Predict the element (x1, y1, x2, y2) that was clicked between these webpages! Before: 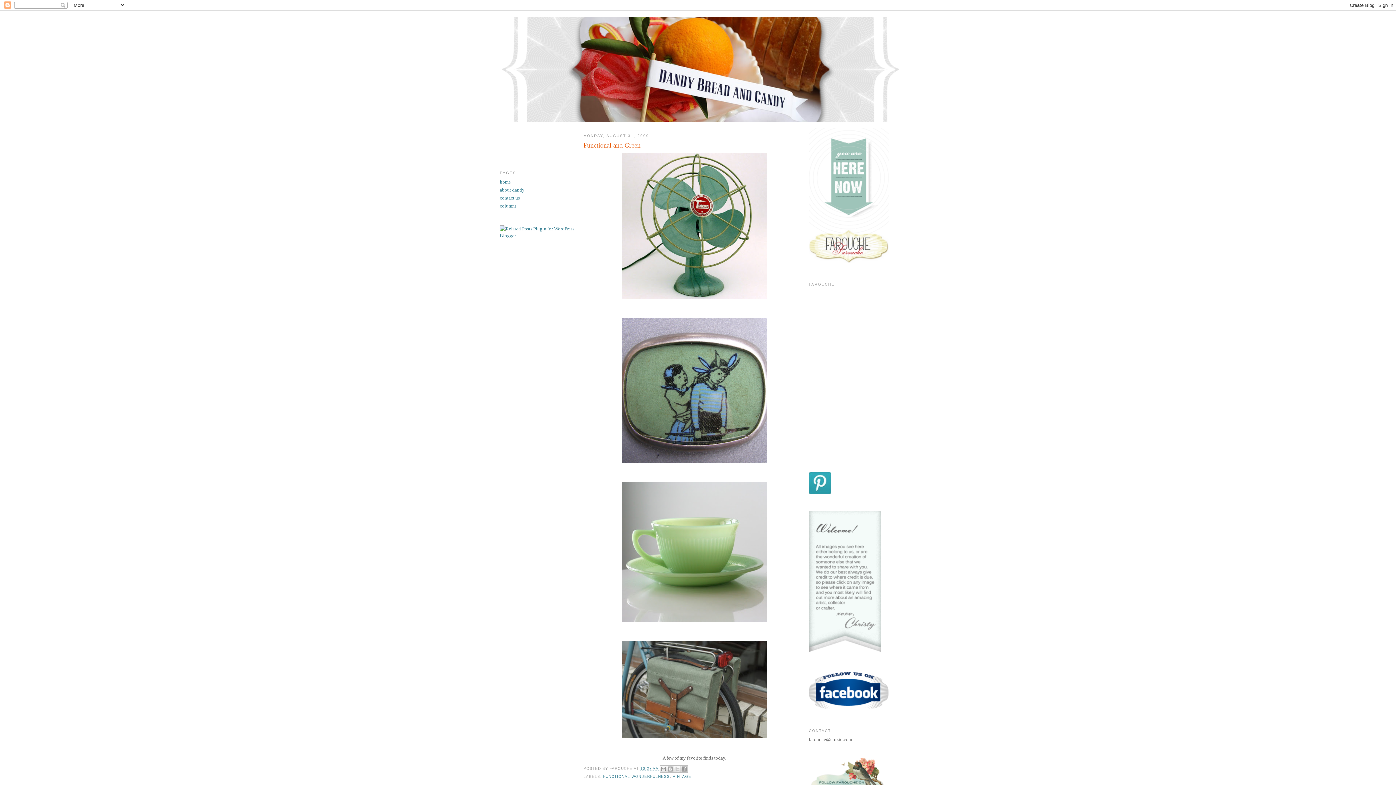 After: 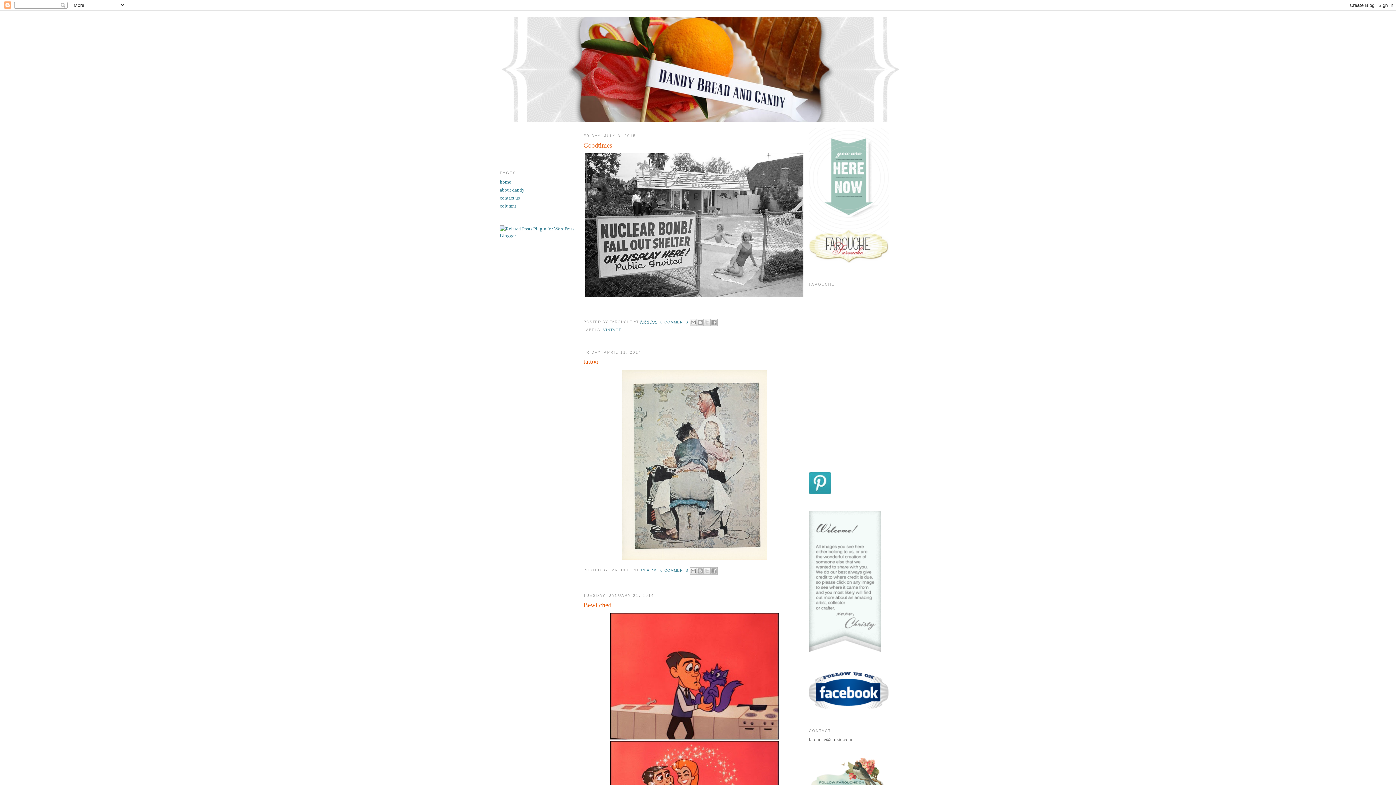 Action: bbox: (502, 17, 894, 121)